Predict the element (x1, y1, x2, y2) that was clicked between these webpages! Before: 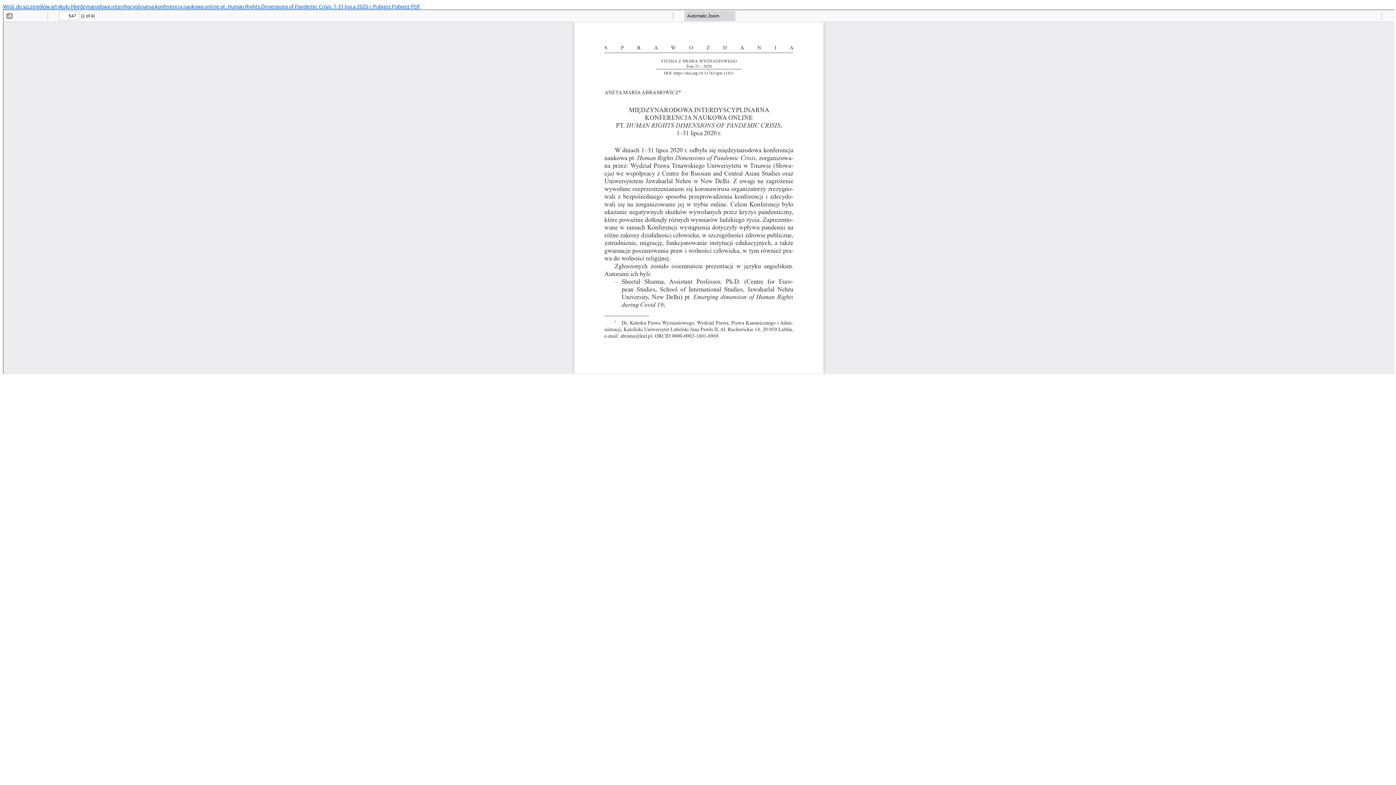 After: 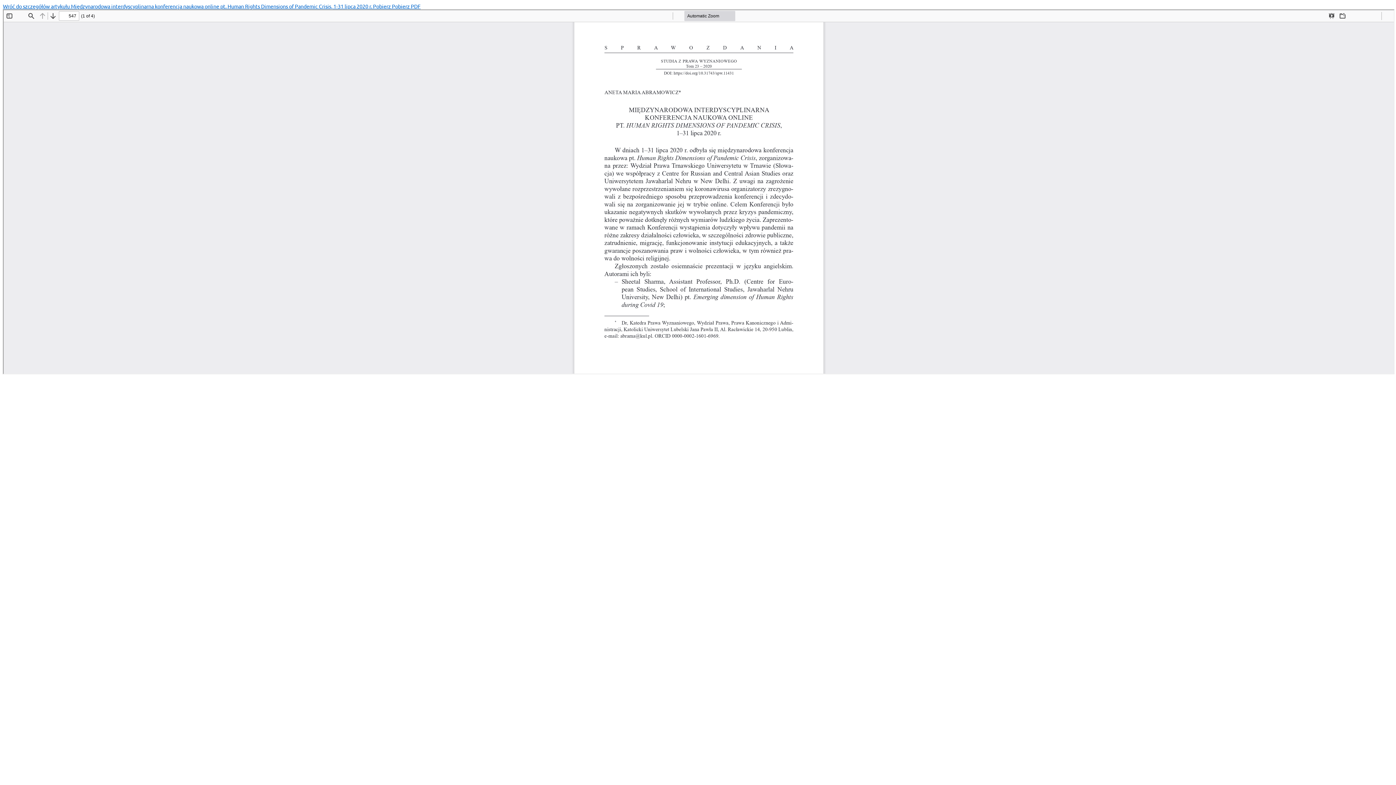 Action: label: Pobierz Pobierz PDF bbox: (373, 2, 420, 9)